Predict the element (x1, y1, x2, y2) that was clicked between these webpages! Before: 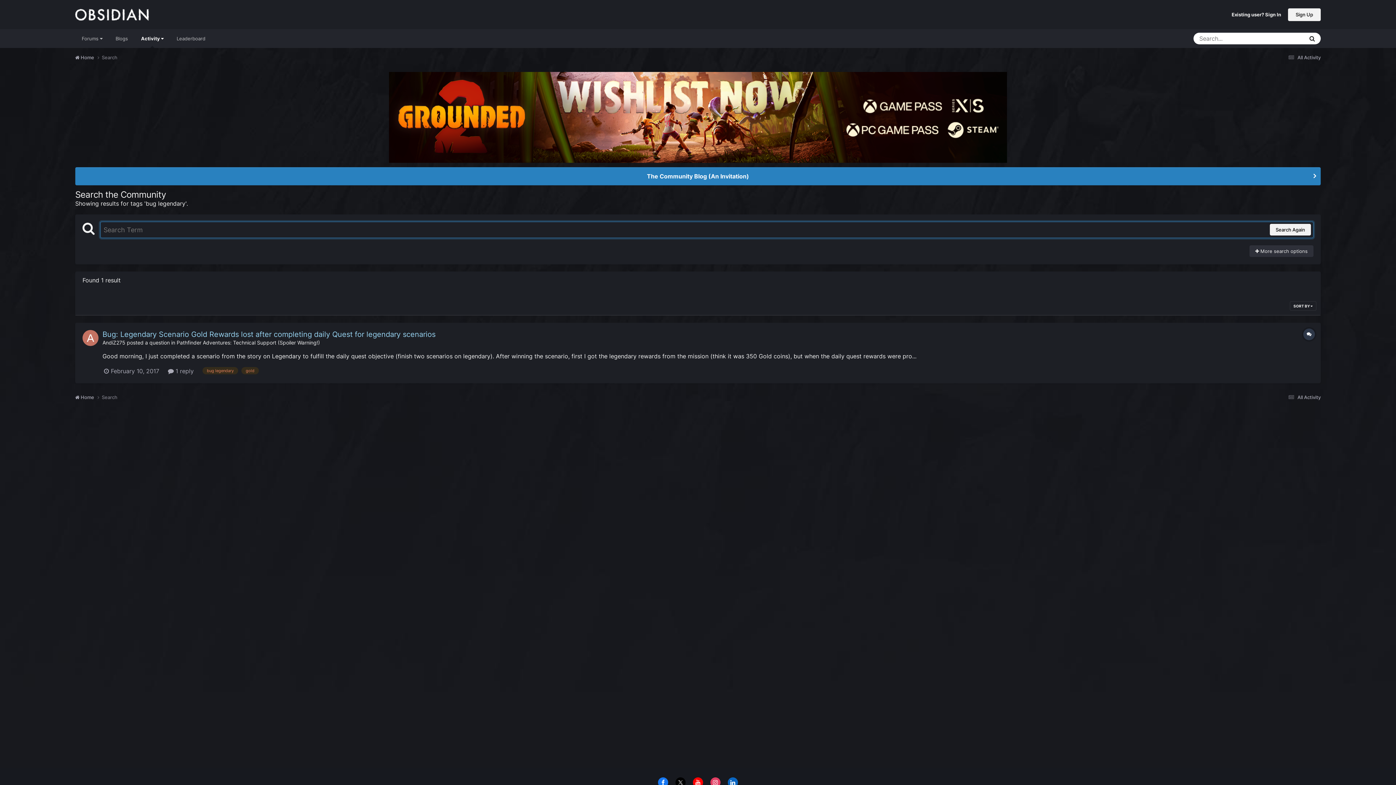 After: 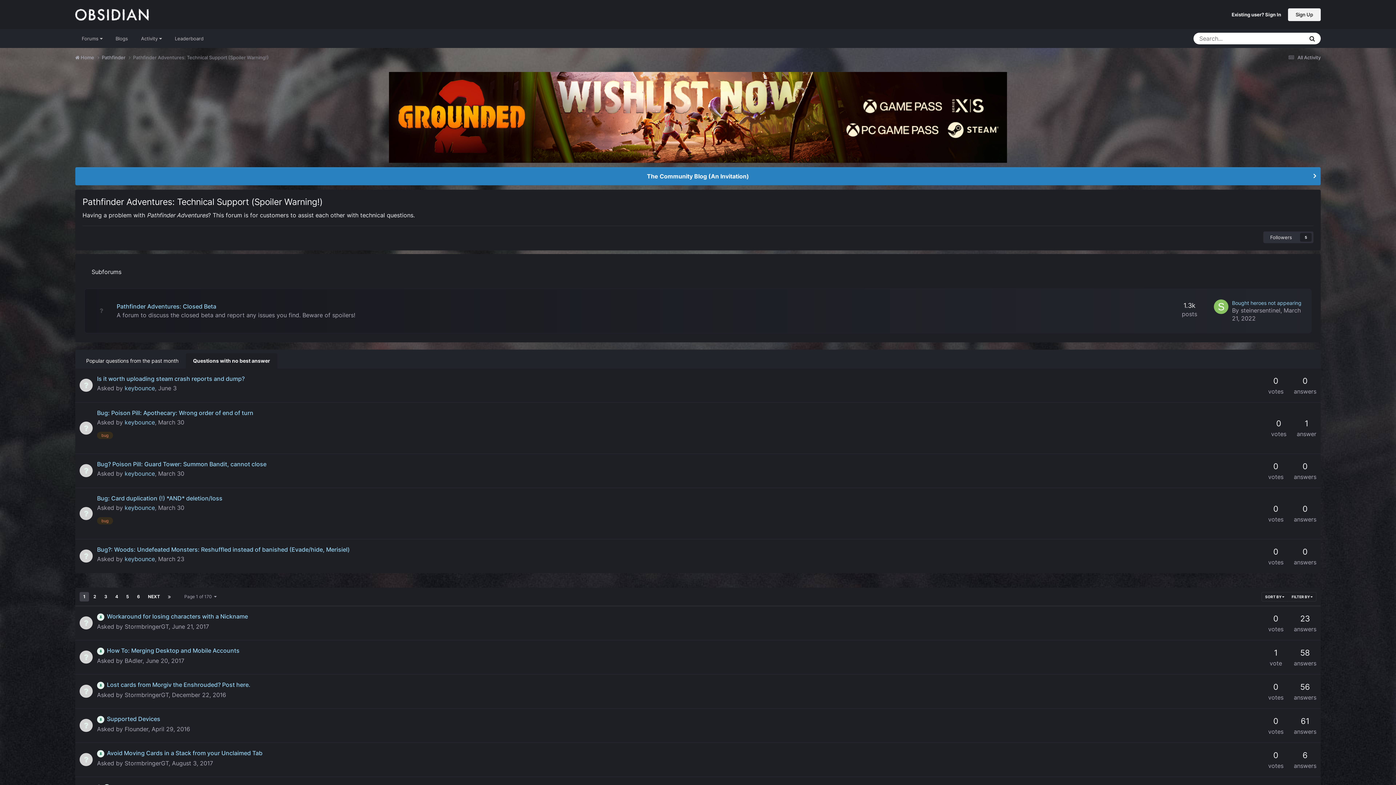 Action: label: Pathfinder Adventures: Technical Support (Spoiler Warning!) bbox: (176, 339, 320, 345)